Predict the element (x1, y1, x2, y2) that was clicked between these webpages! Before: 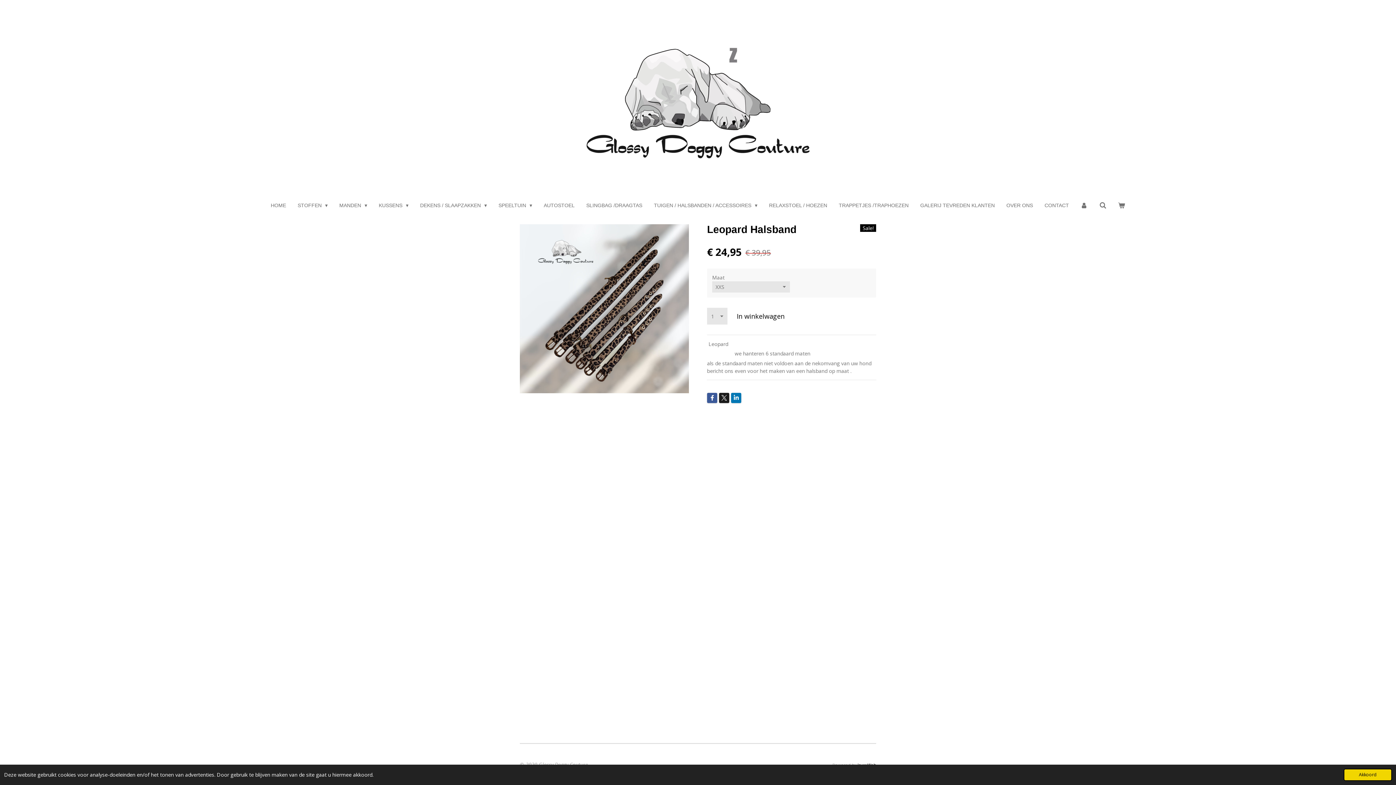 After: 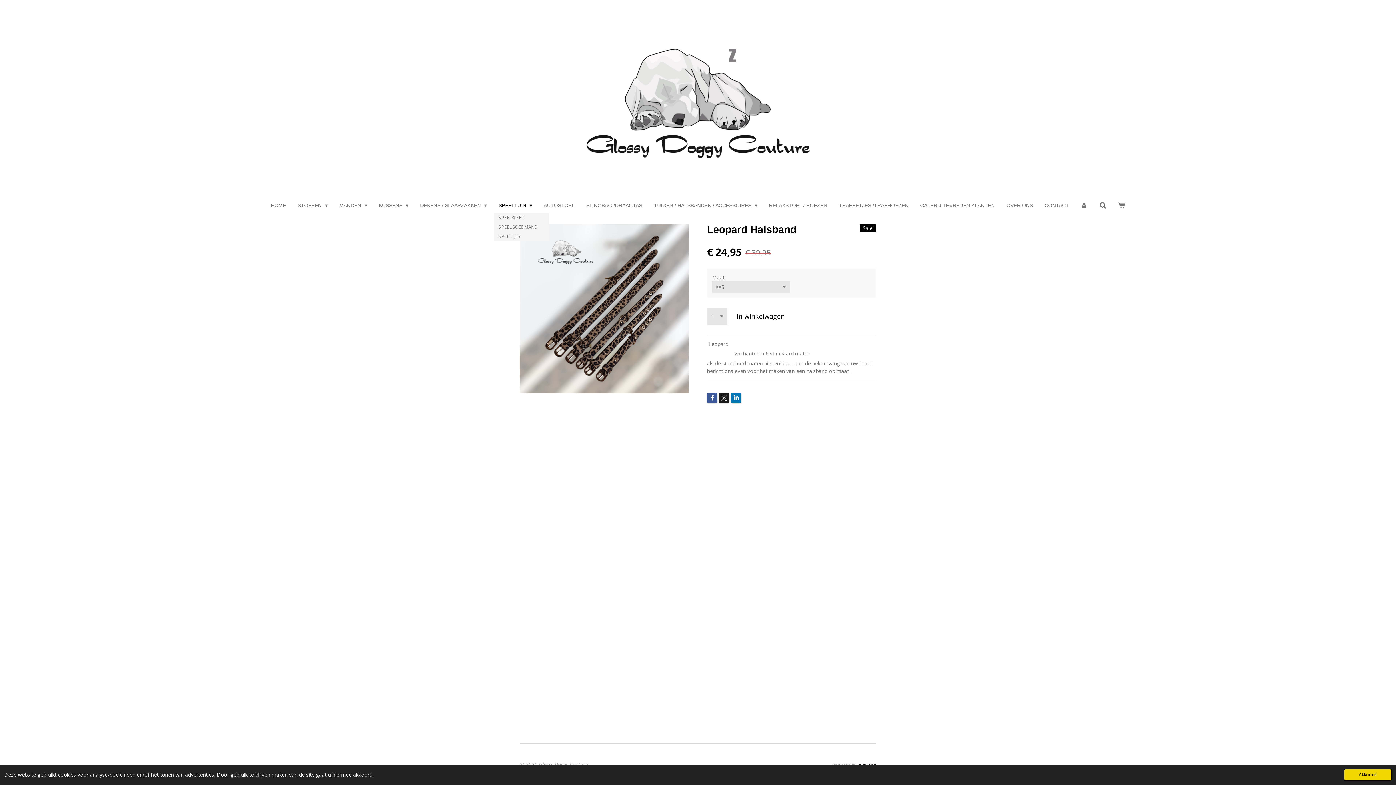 Action: label: SPEELTUIN  bbox: (494, 200, 536, 210)